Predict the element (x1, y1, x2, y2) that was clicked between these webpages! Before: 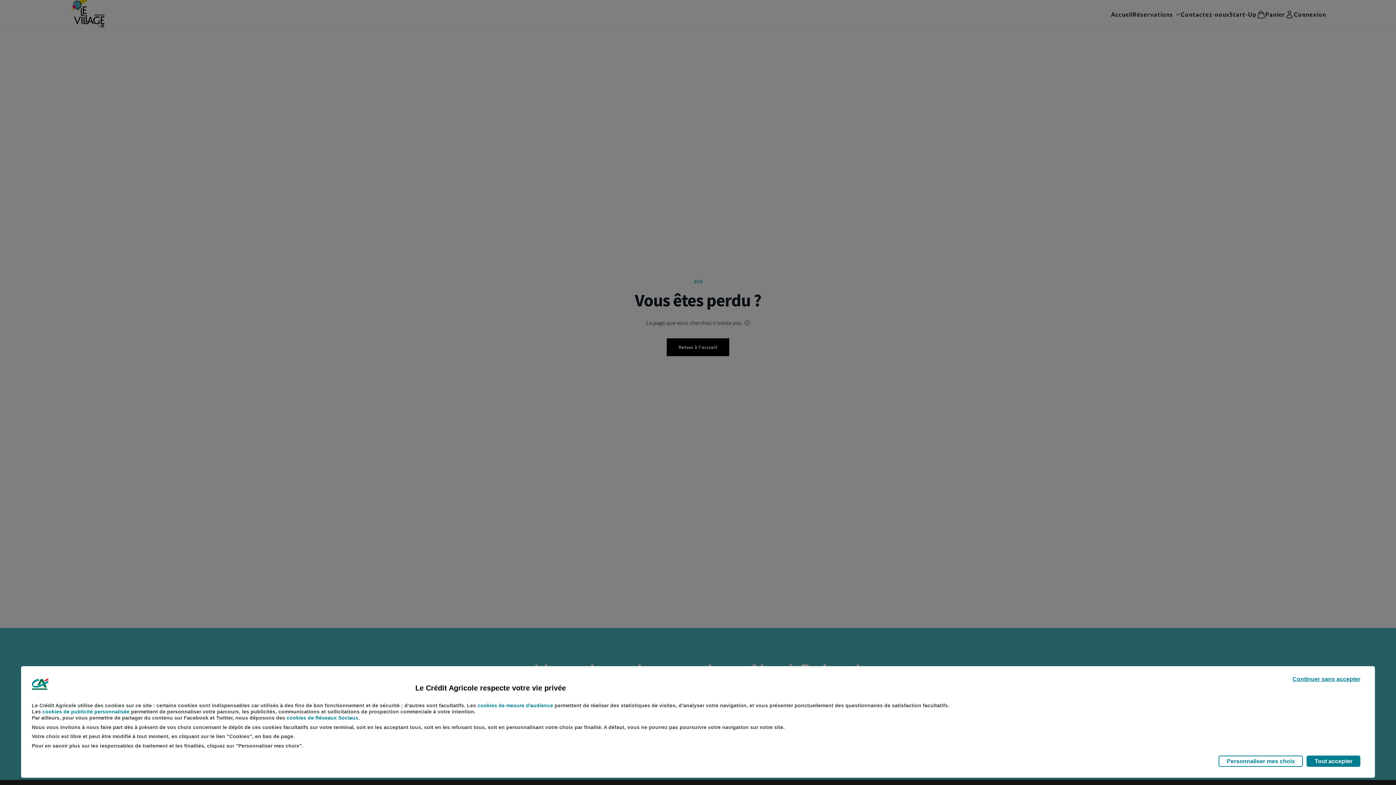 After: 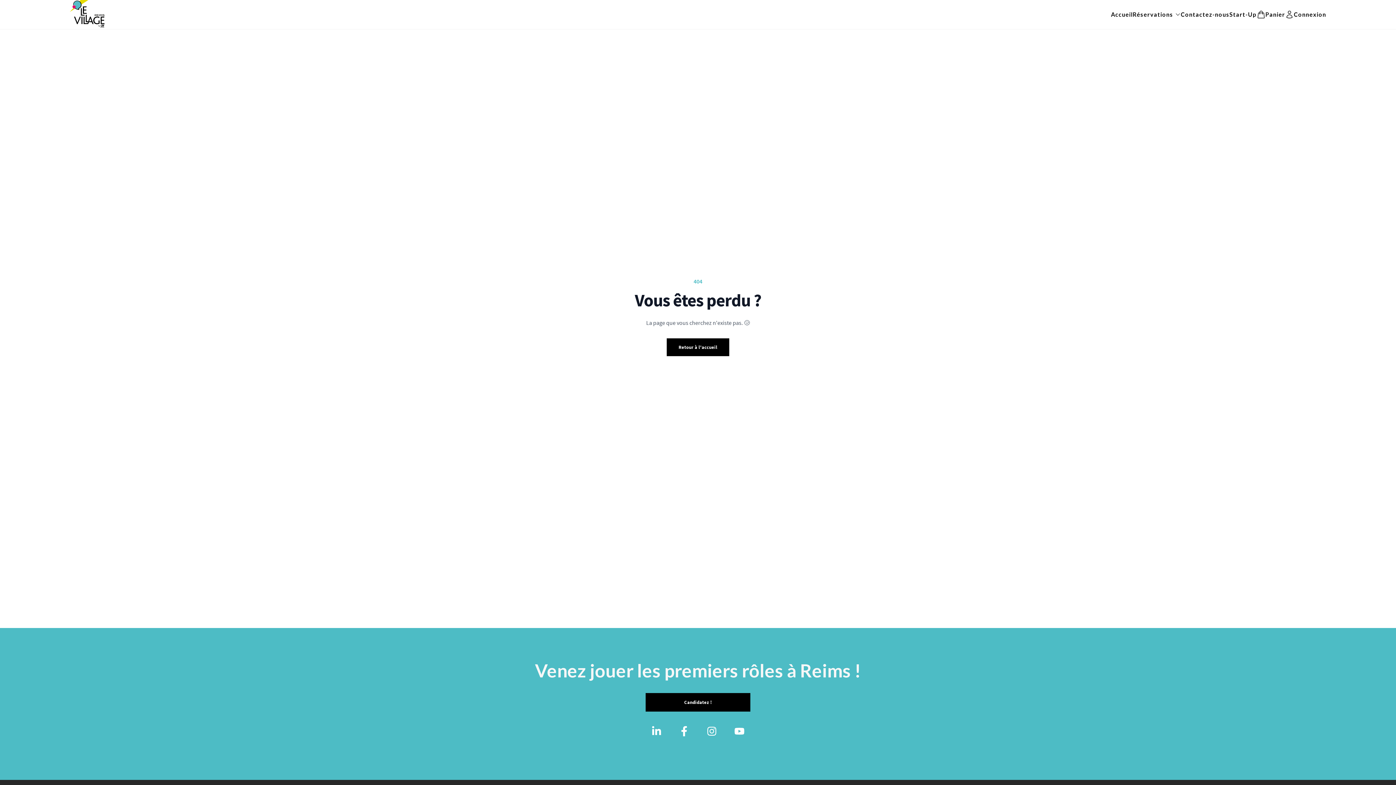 Action: label: Tout accepter bbox: (1307, 756, 1360, 767)